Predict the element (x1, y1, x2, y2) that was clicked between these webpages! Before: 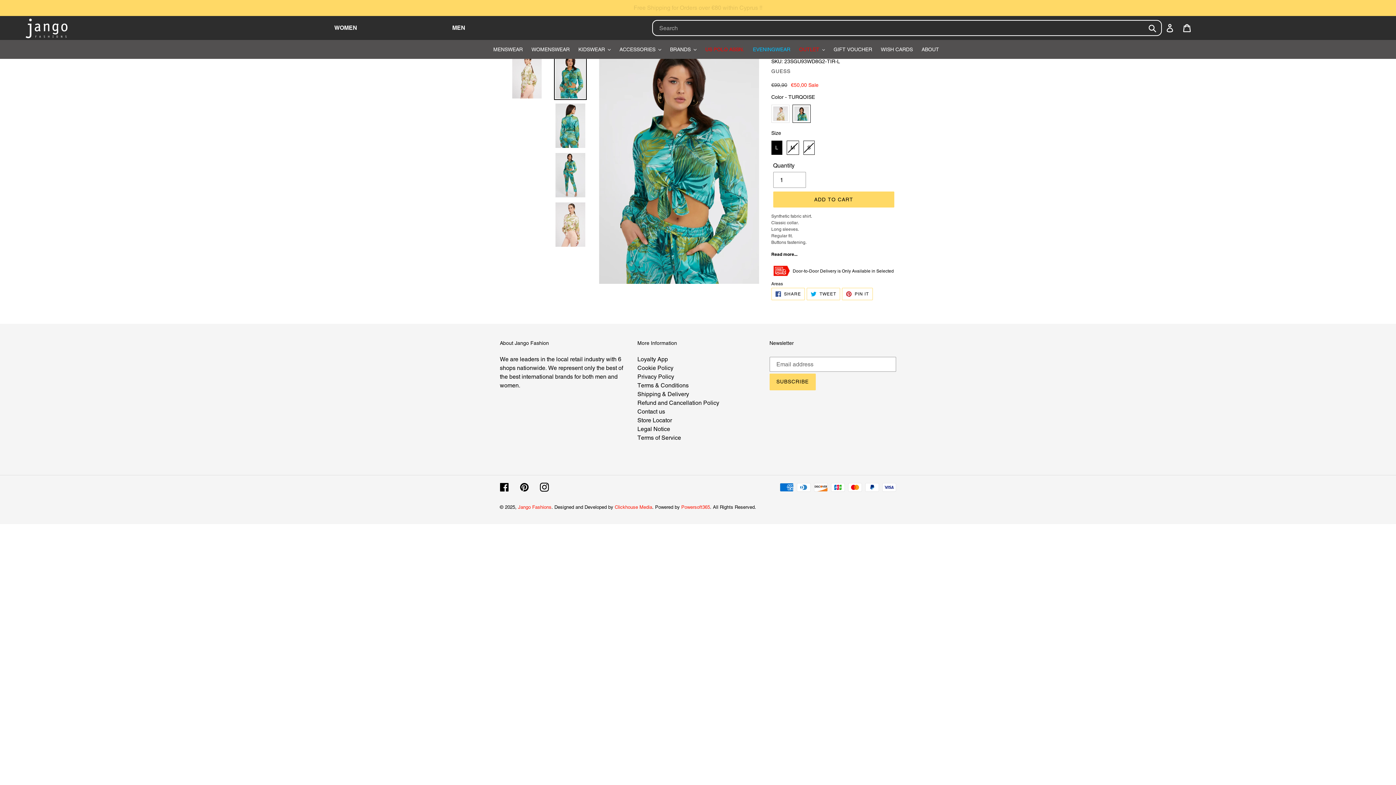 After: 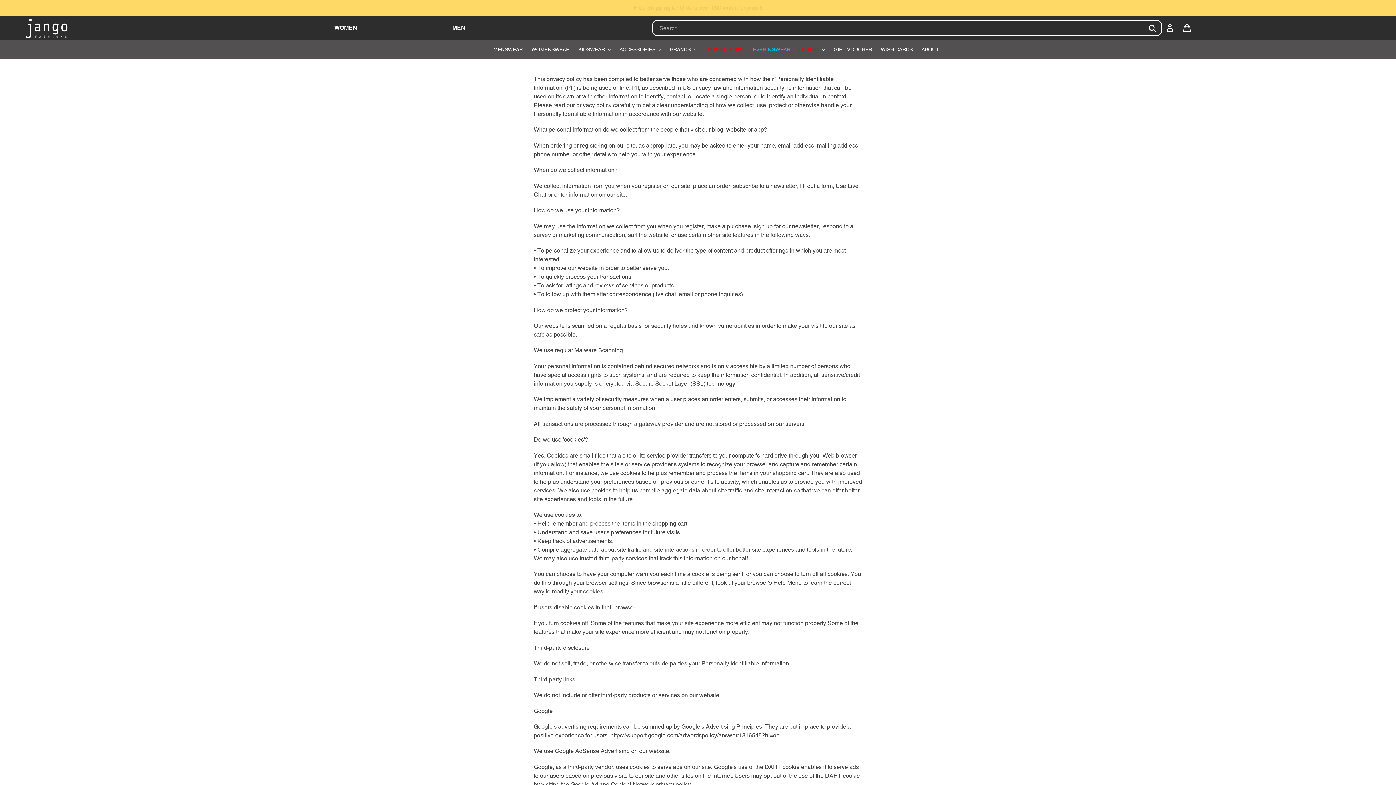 Action: bbox: (637, 373, 674, 380) label: Privacy Policy